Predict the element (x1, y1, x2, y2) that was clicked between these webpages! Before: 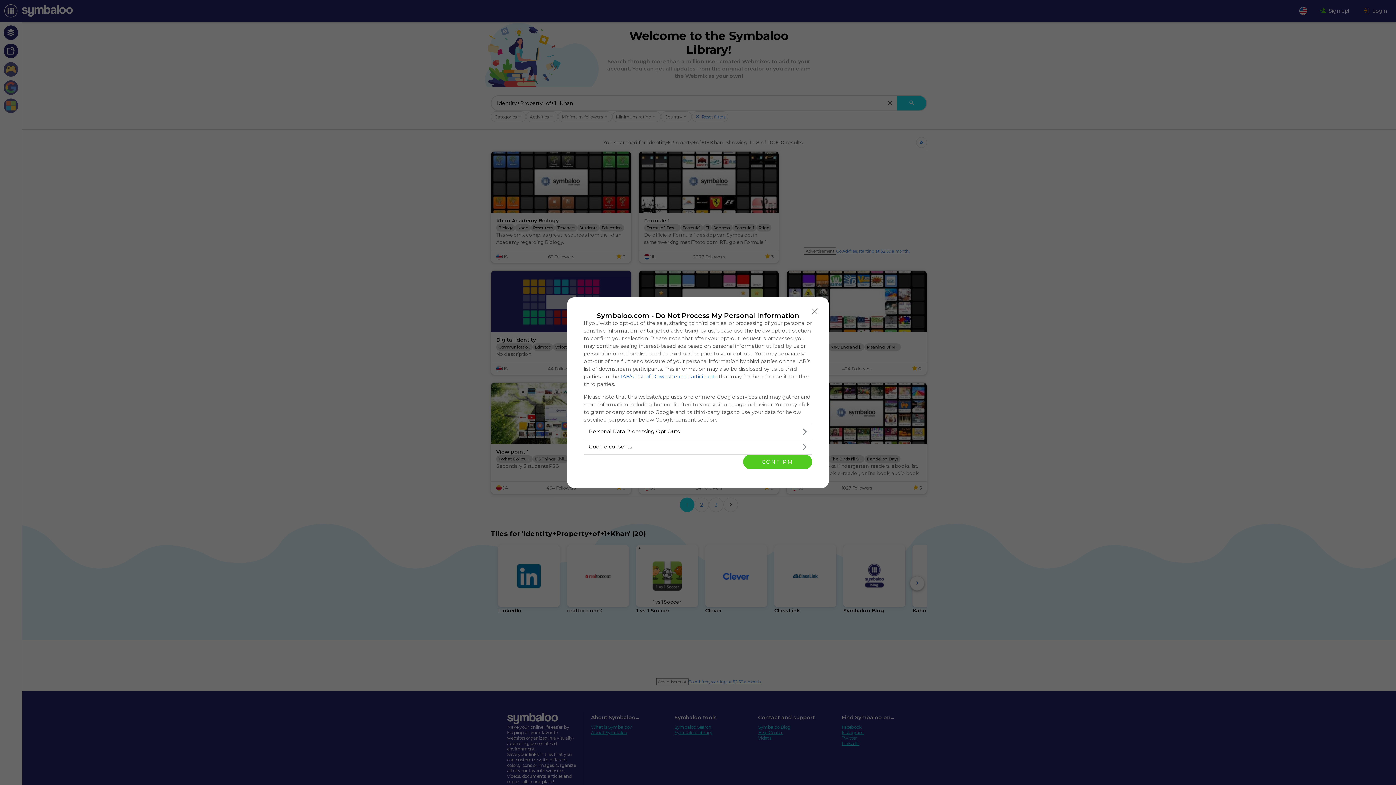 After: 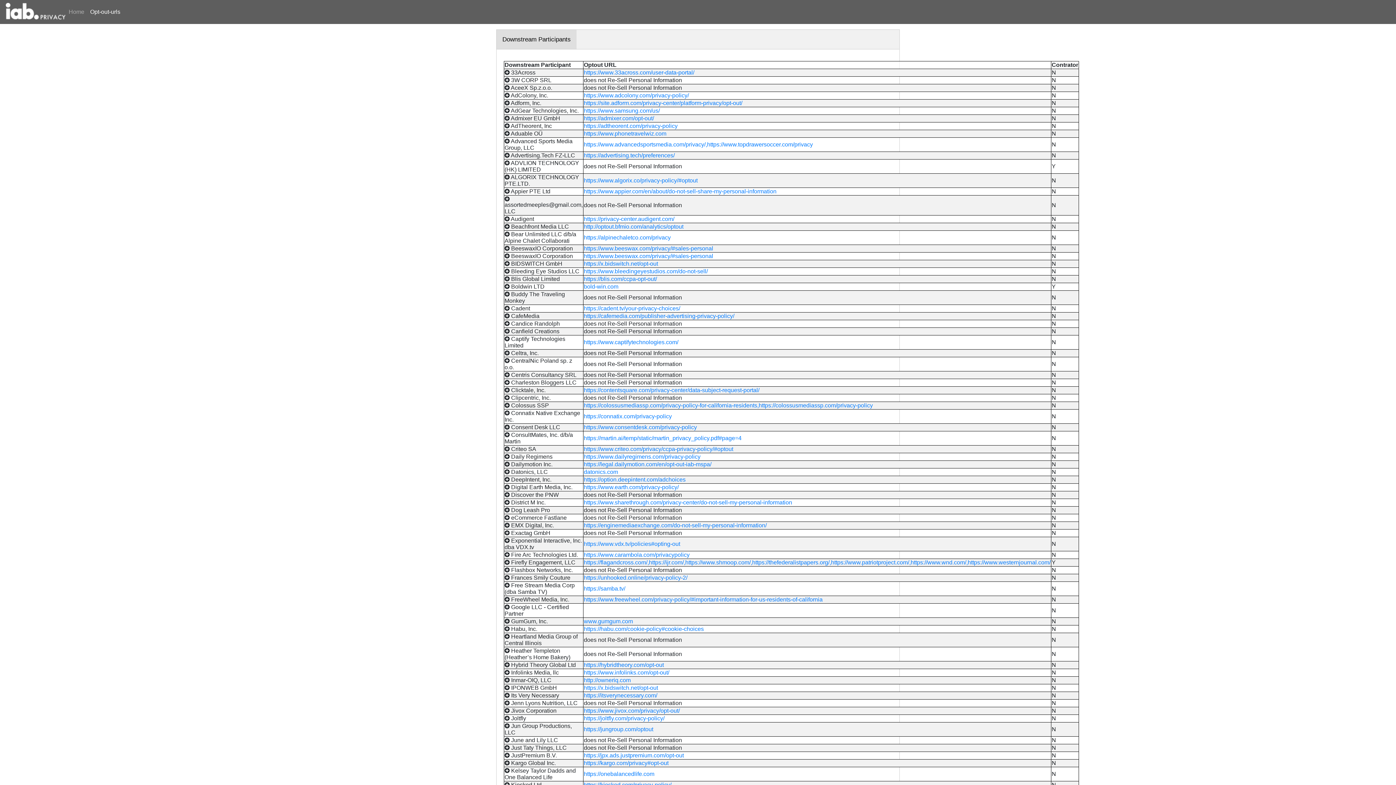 Action: bbox: (620, 373, 717, 379) label: IAB’s List of Downstream Participants